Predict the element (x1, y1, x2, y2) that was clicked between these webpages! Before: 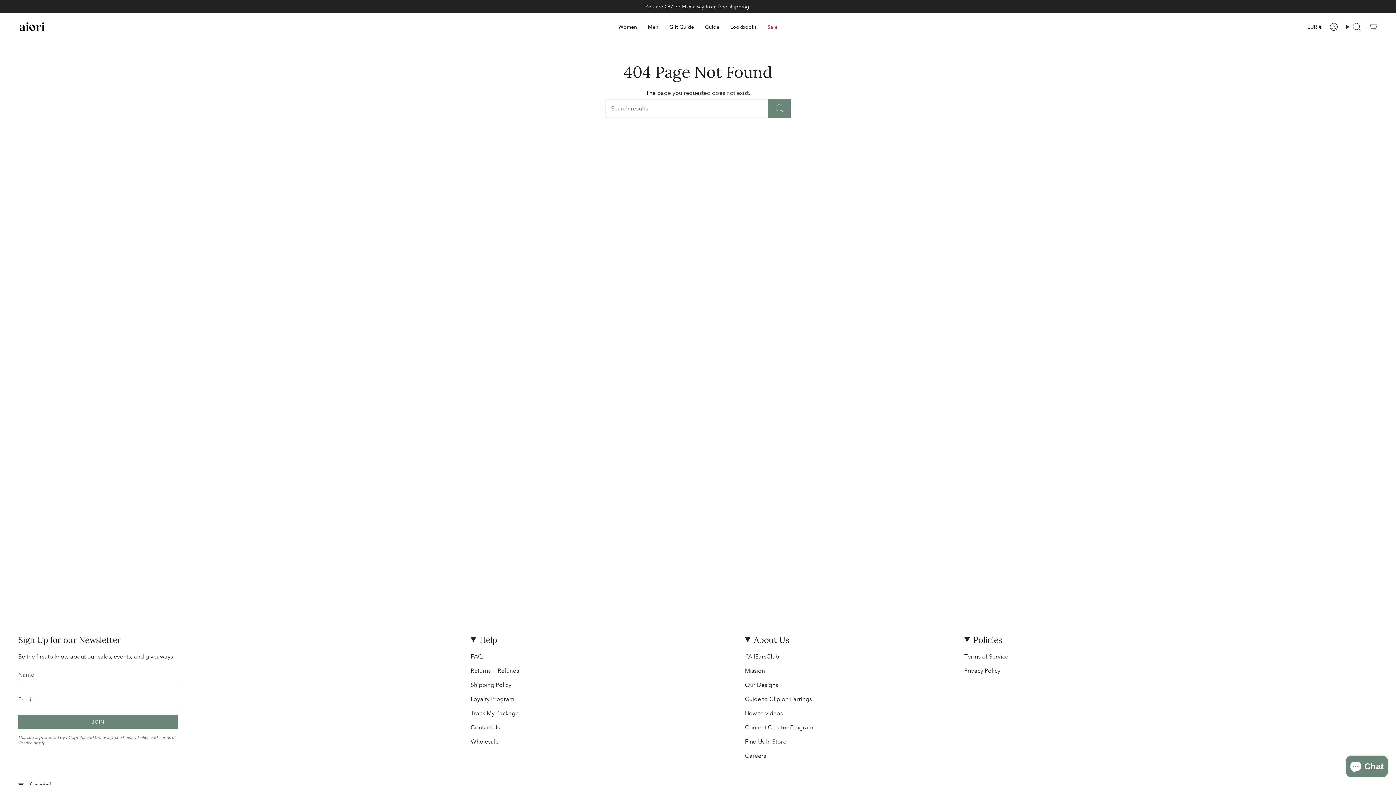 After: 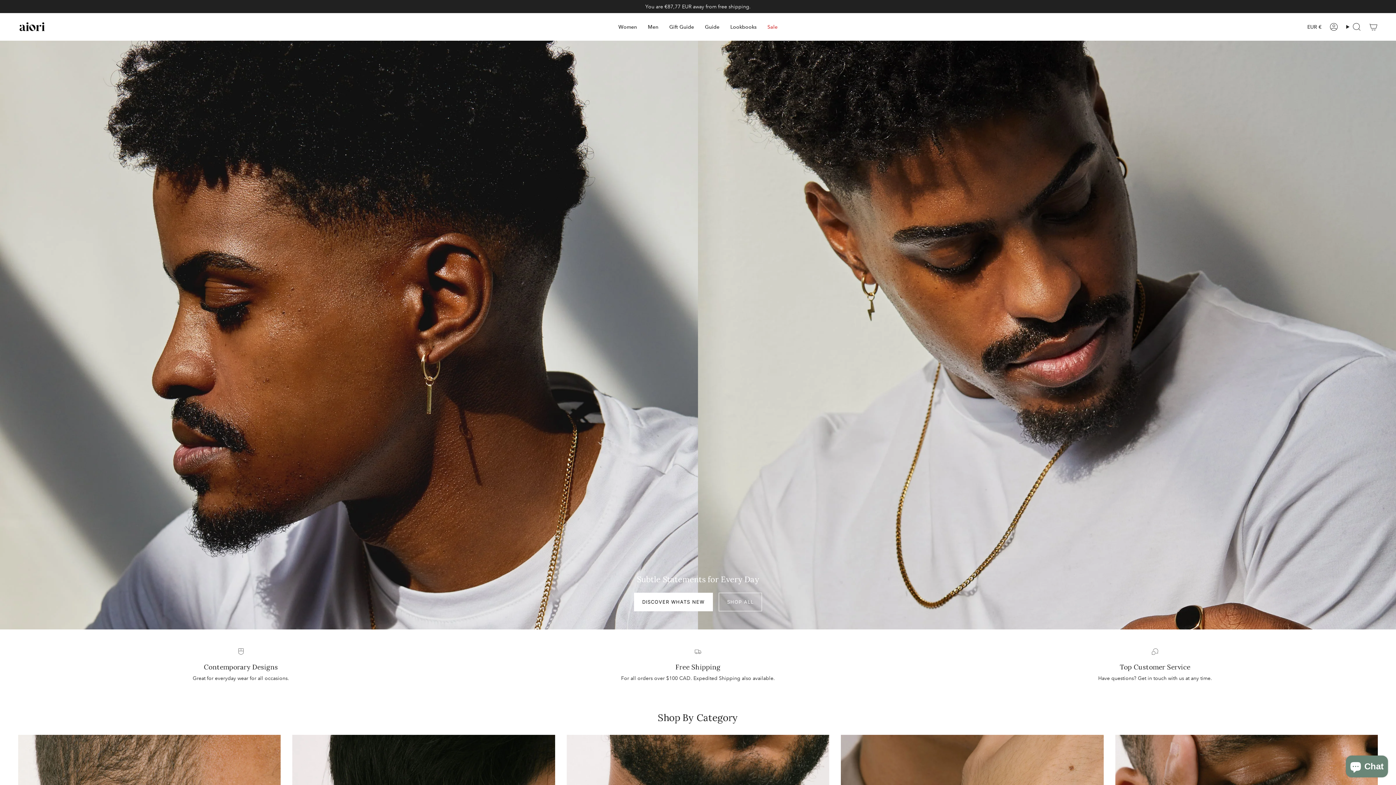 Action: bbox: (642, 18, 664, 35) label: Men